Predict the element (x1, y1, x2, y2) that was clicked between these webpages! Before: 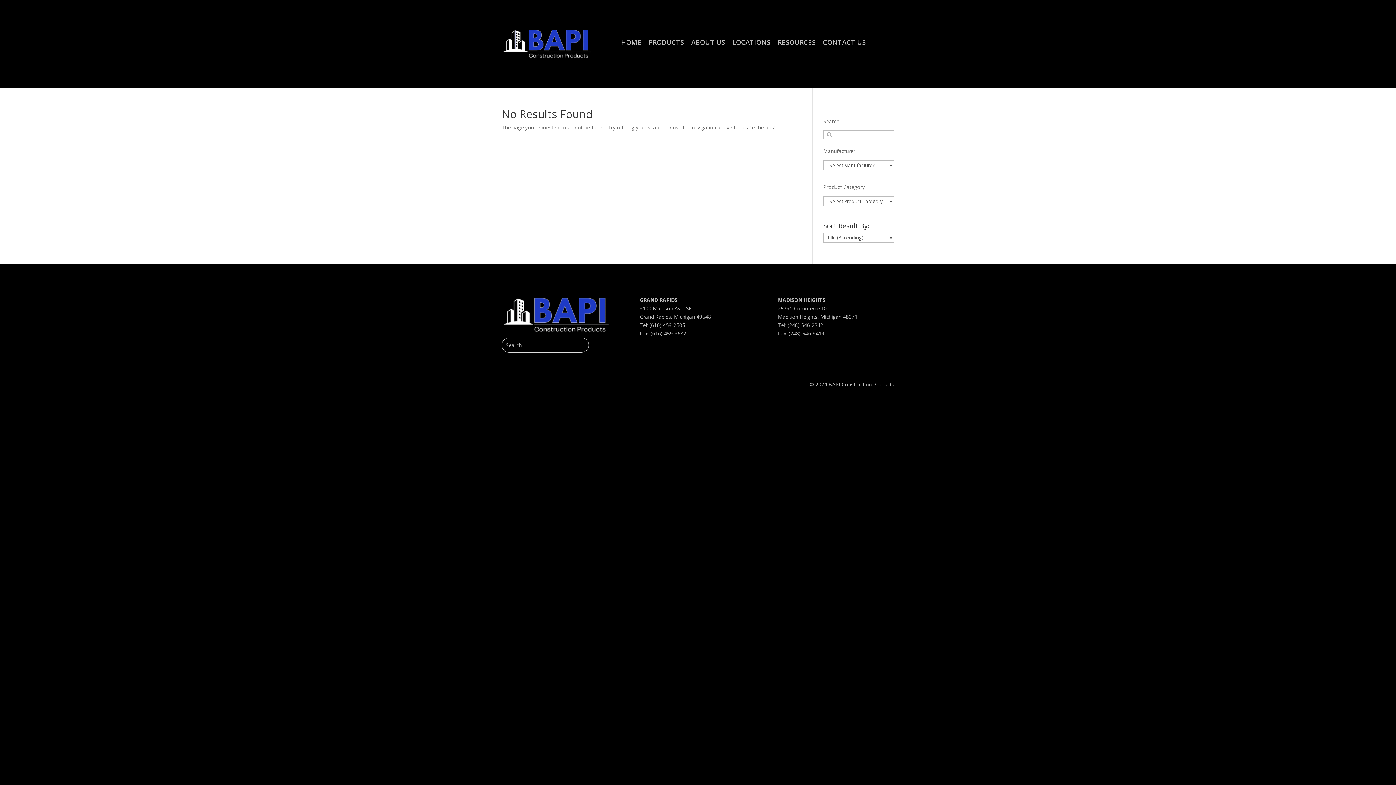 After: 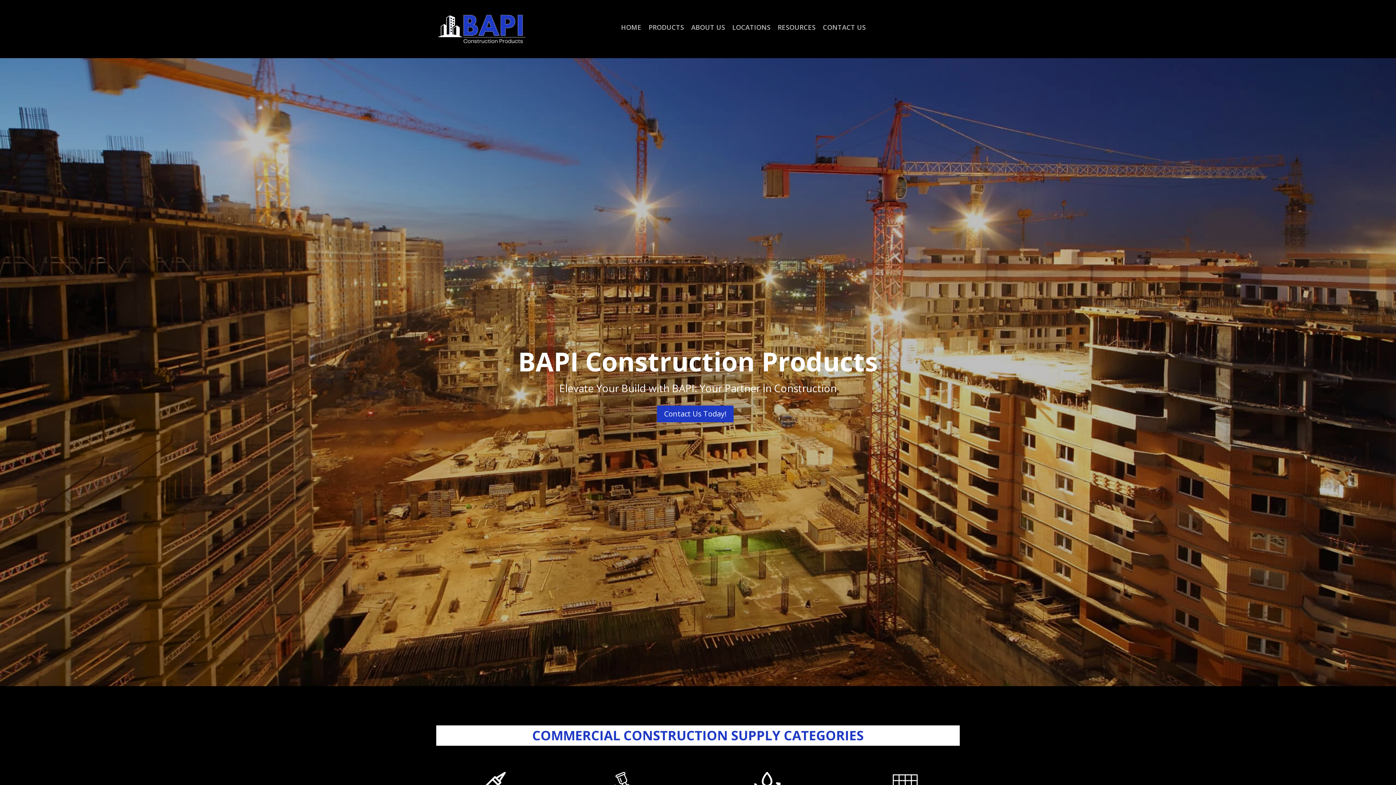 Action: bbox: (501, 328, 610, 335)